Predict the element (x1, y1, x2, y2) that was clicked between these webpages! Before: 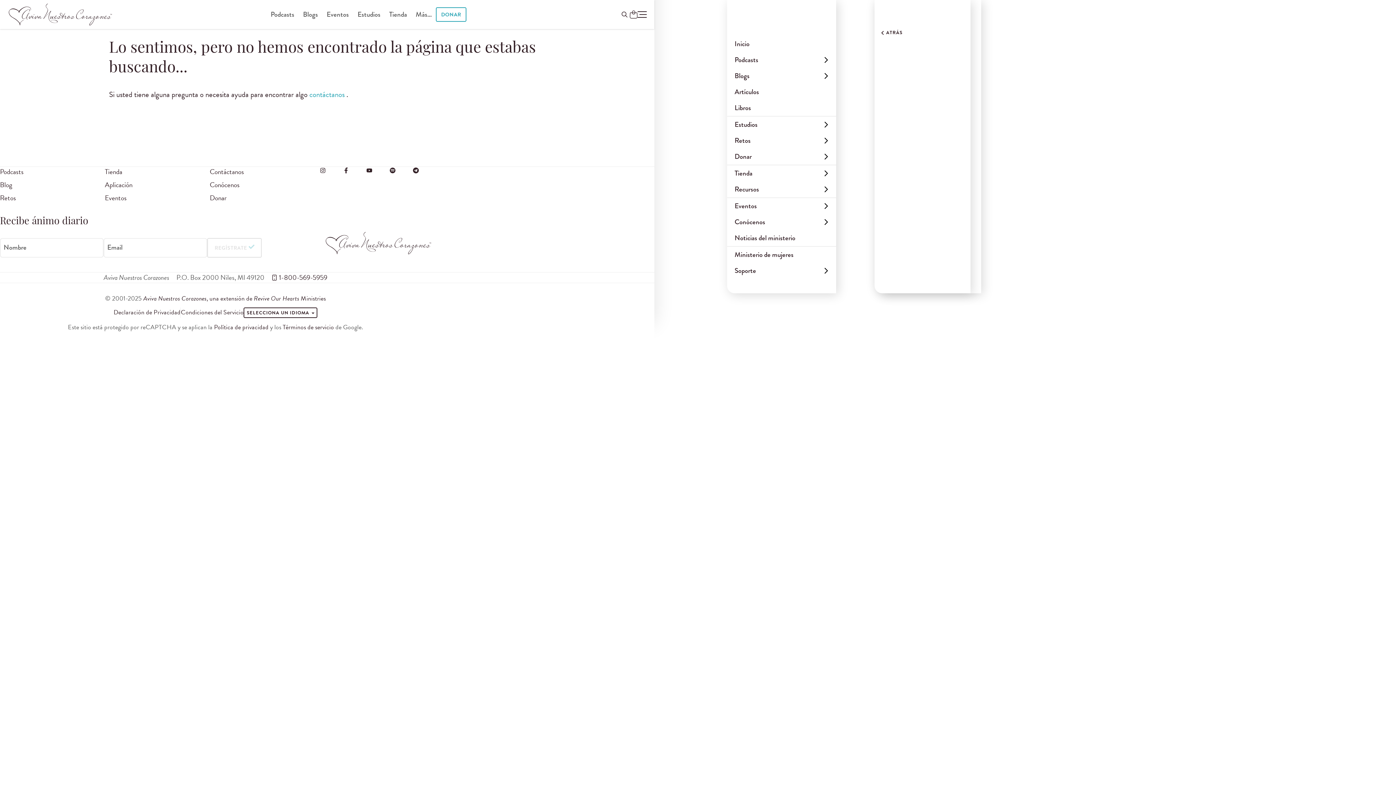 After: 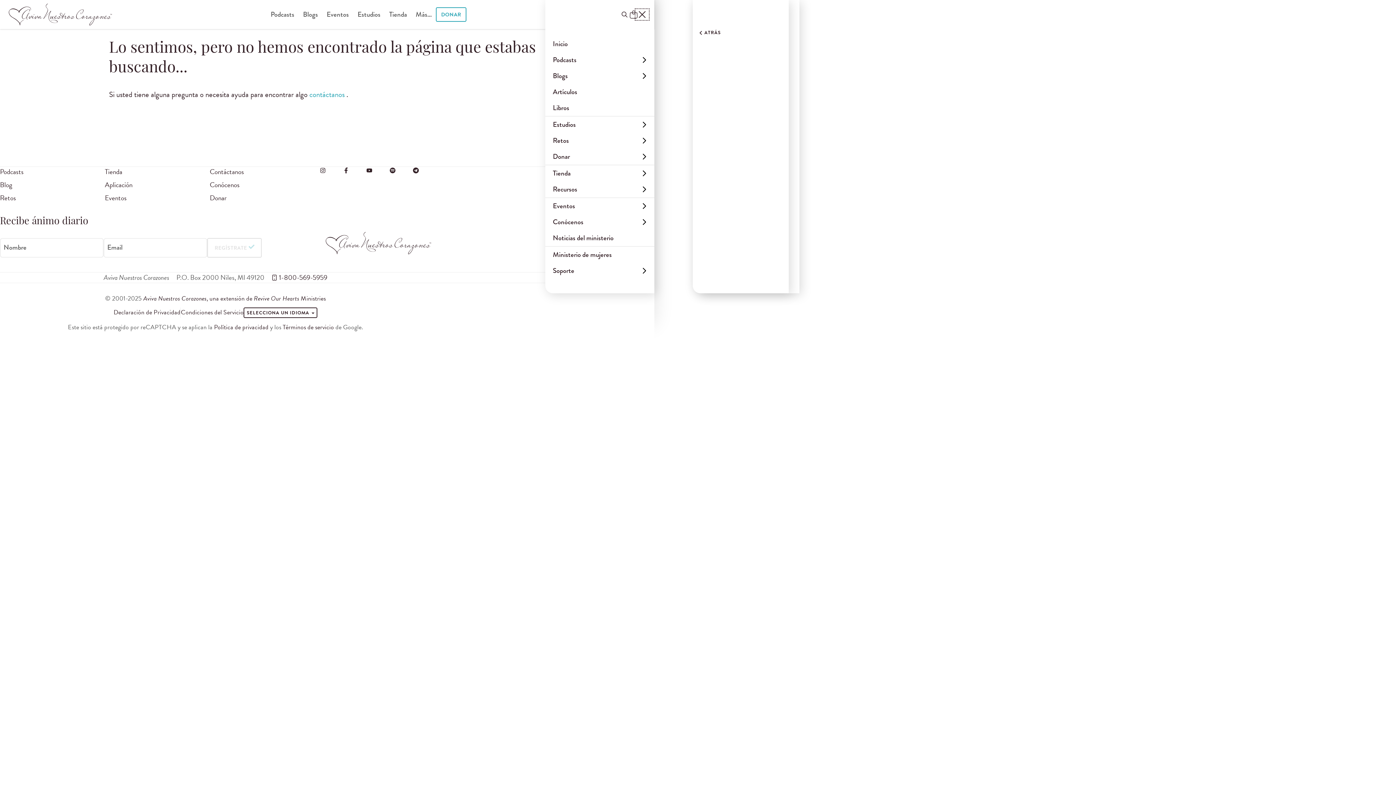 Action: bbox: (637, 11, 646, 17) label: Ménu